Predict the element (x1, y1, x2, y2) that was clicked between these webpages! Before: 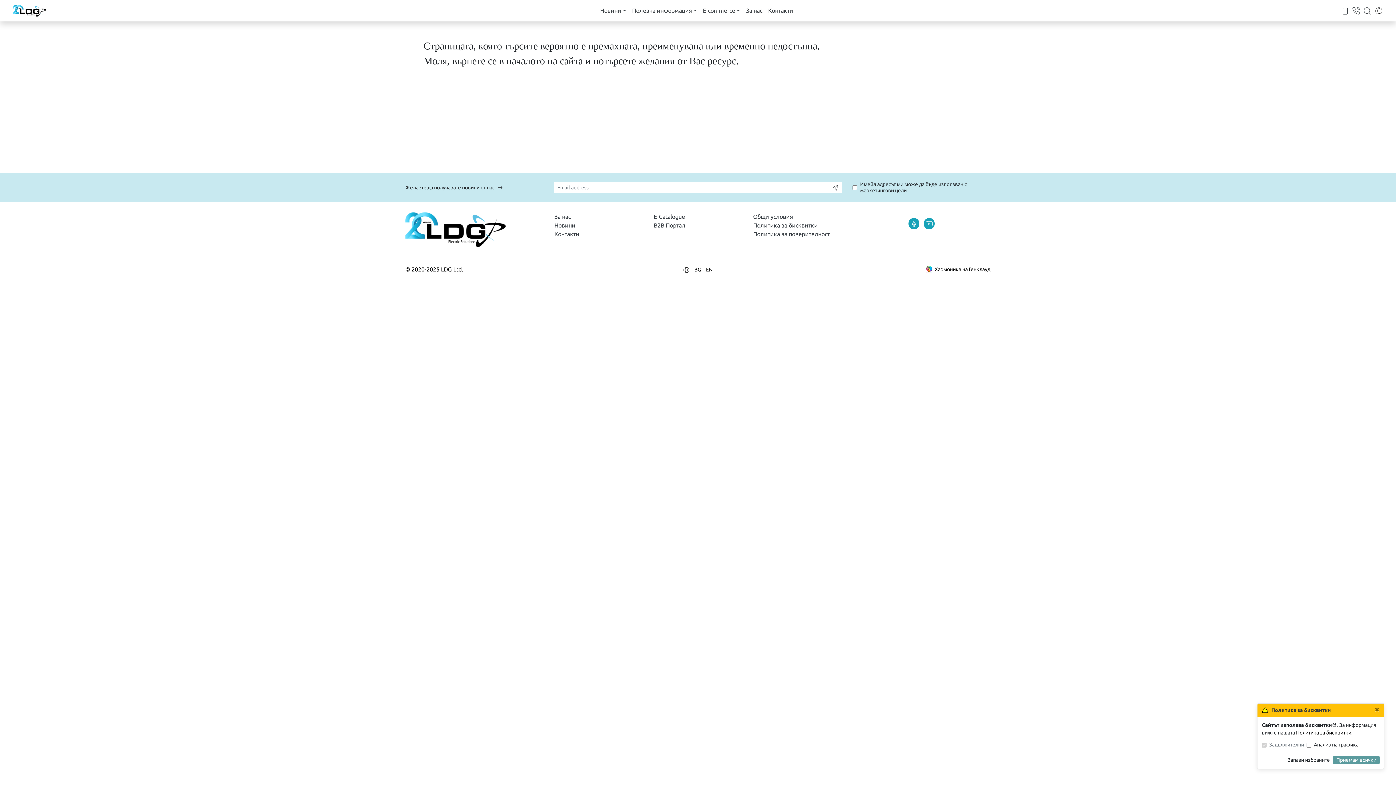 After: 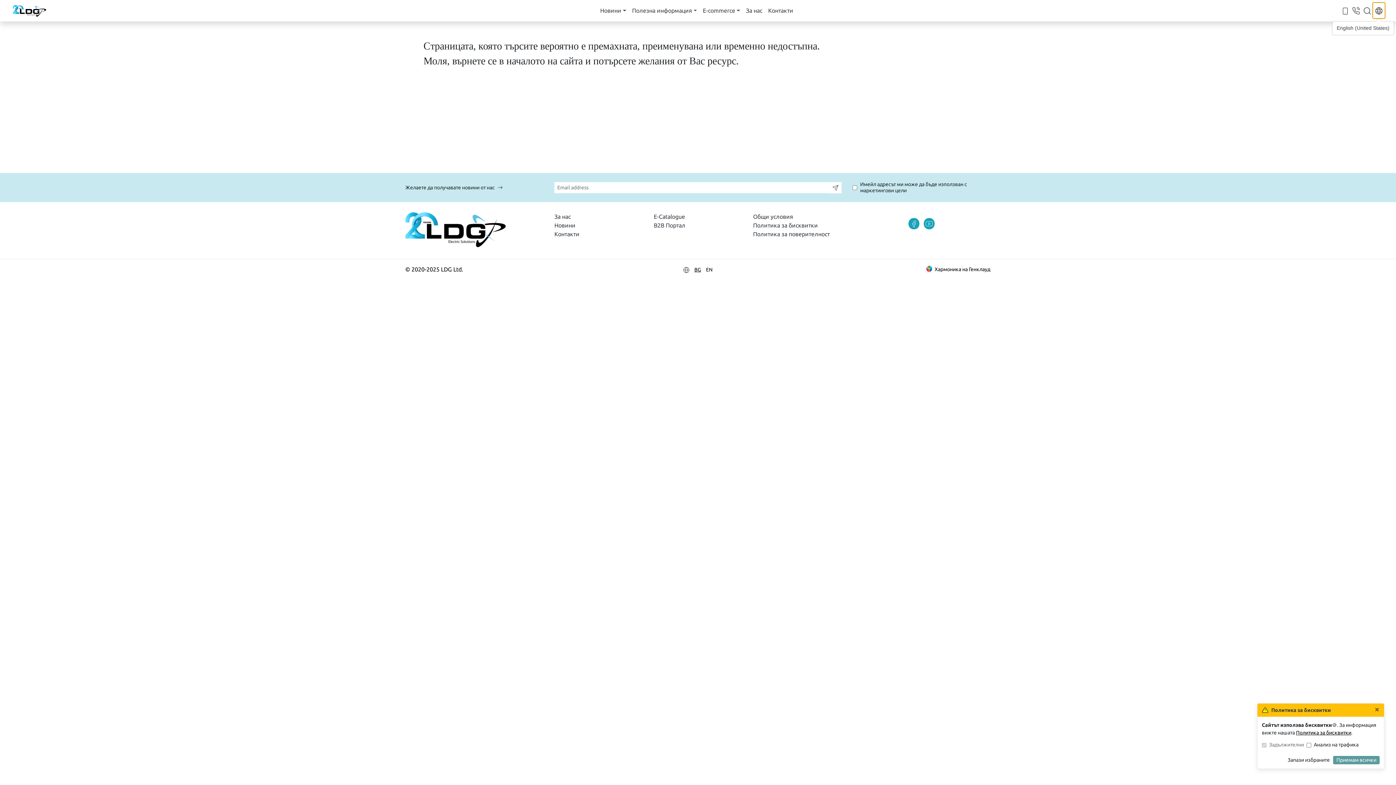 Action: label: За смяна езика в сайта bbox: (1373, 3, 1385, 18)